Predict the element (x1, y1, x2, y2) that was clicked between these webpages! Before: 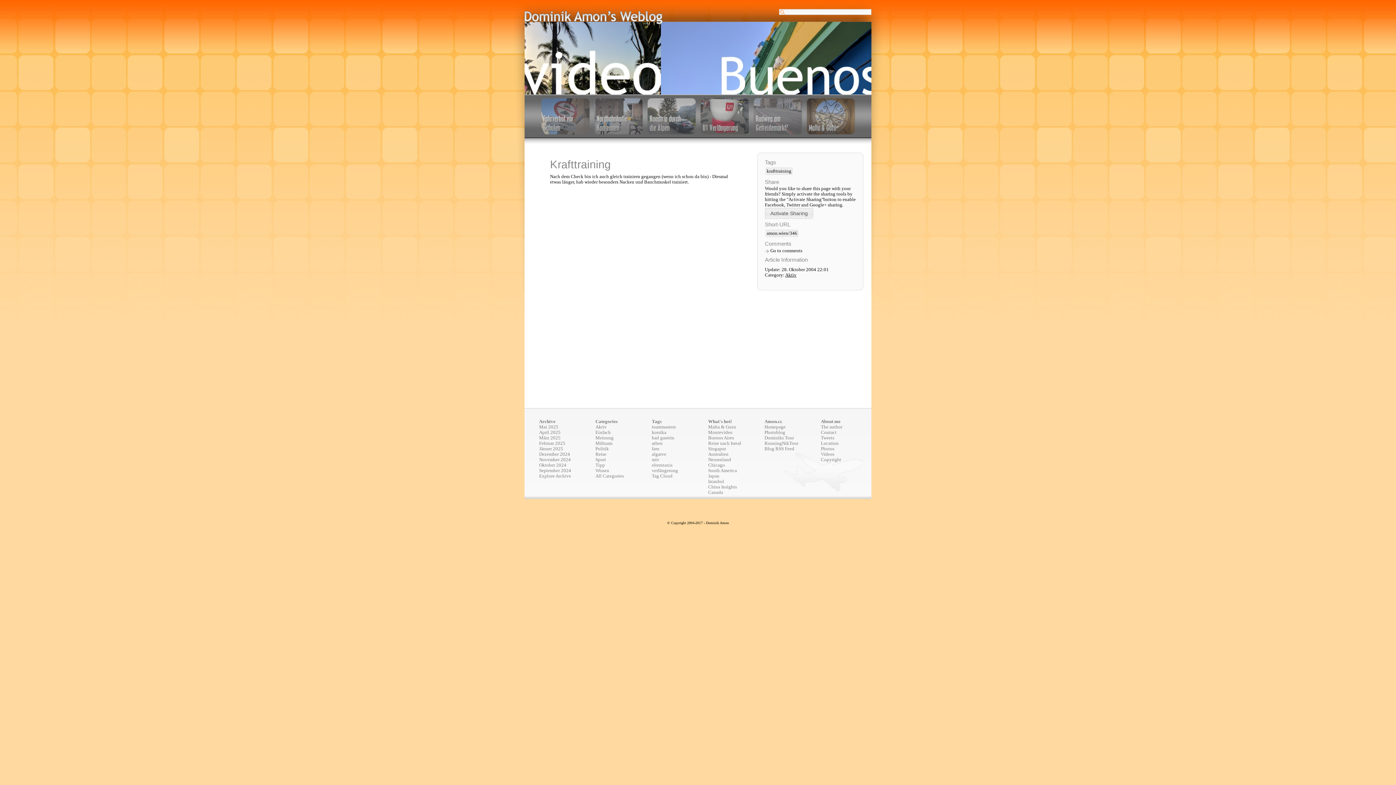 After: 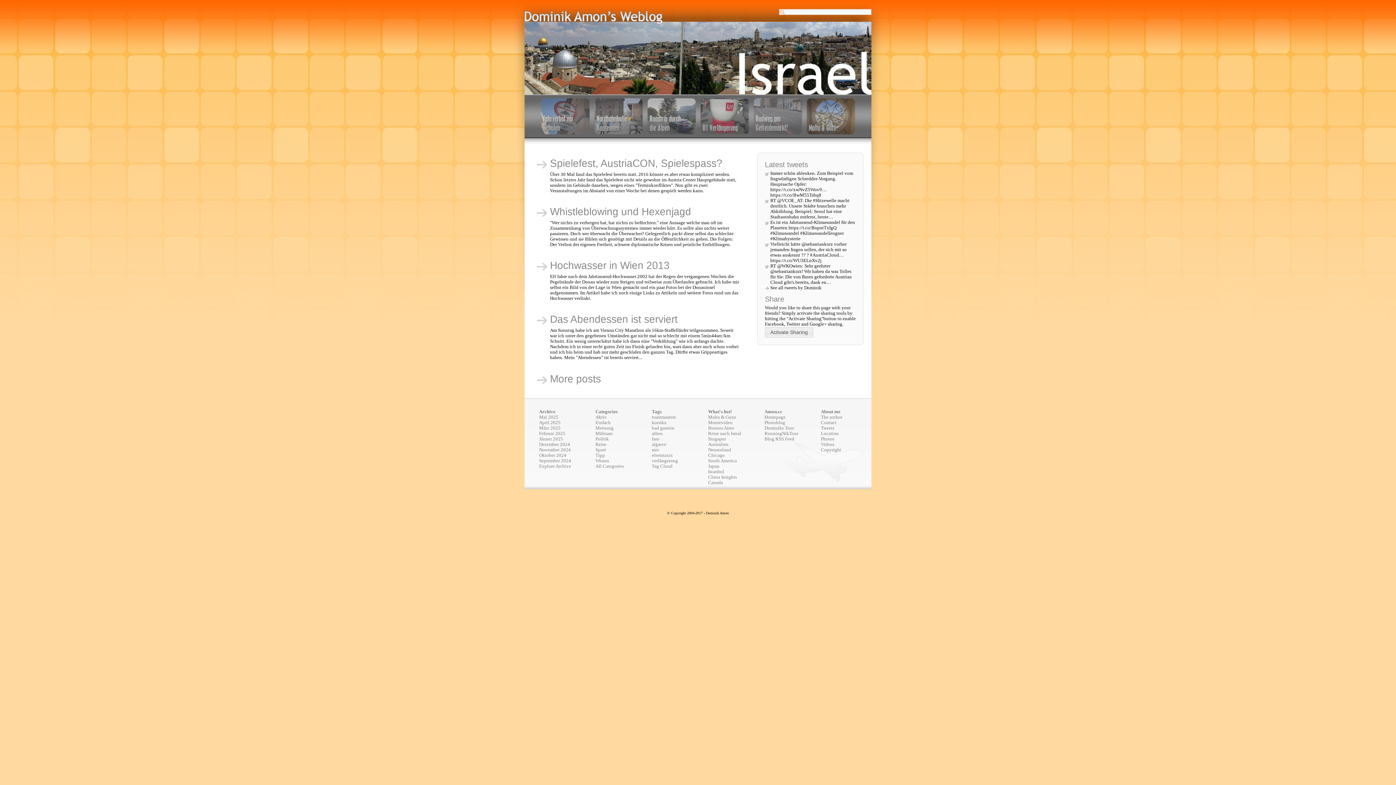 Action: label: Mühsam bbox: (595, 441, 652, 446)